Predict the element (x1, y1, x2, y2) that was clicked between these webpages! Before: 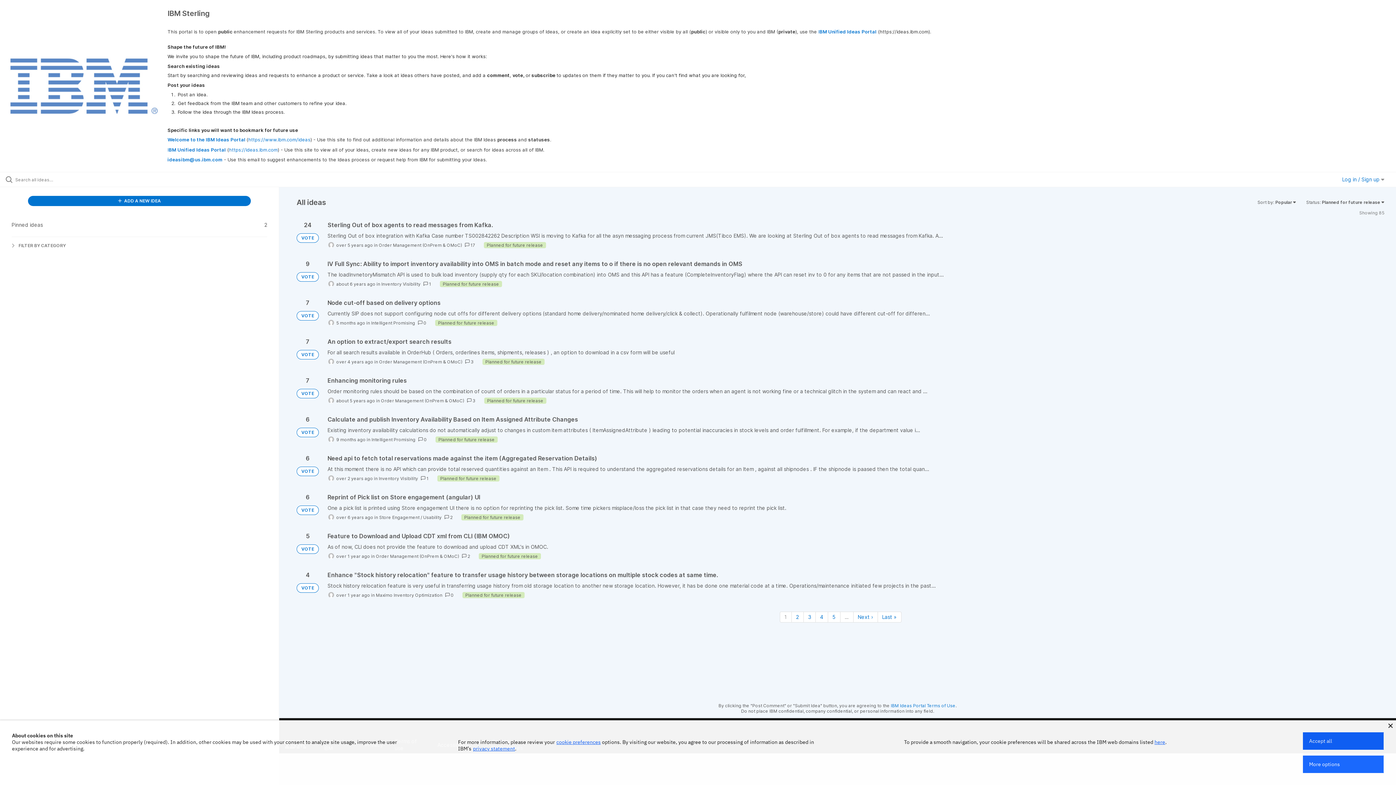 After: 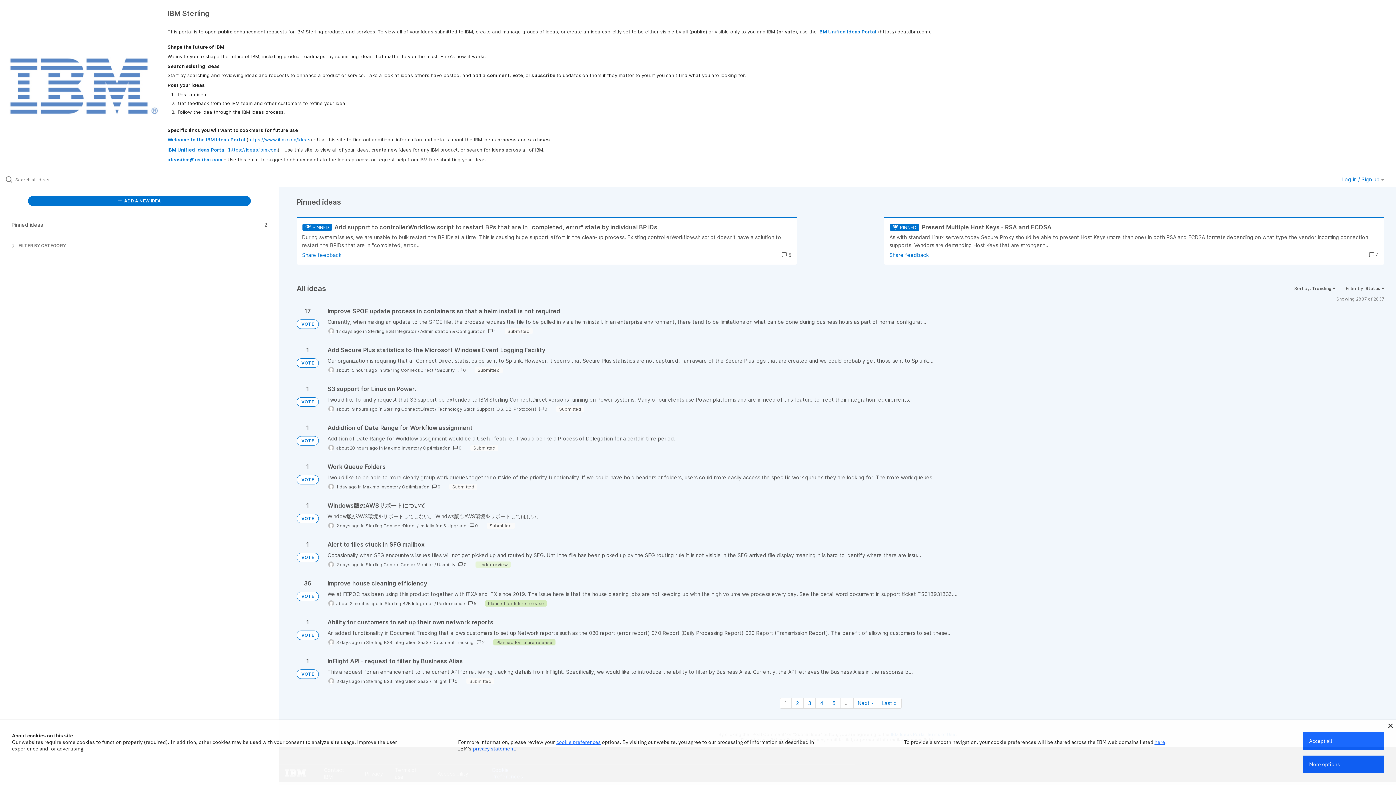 Action: label: VOTE bbox: (296, 272, 318, 281)